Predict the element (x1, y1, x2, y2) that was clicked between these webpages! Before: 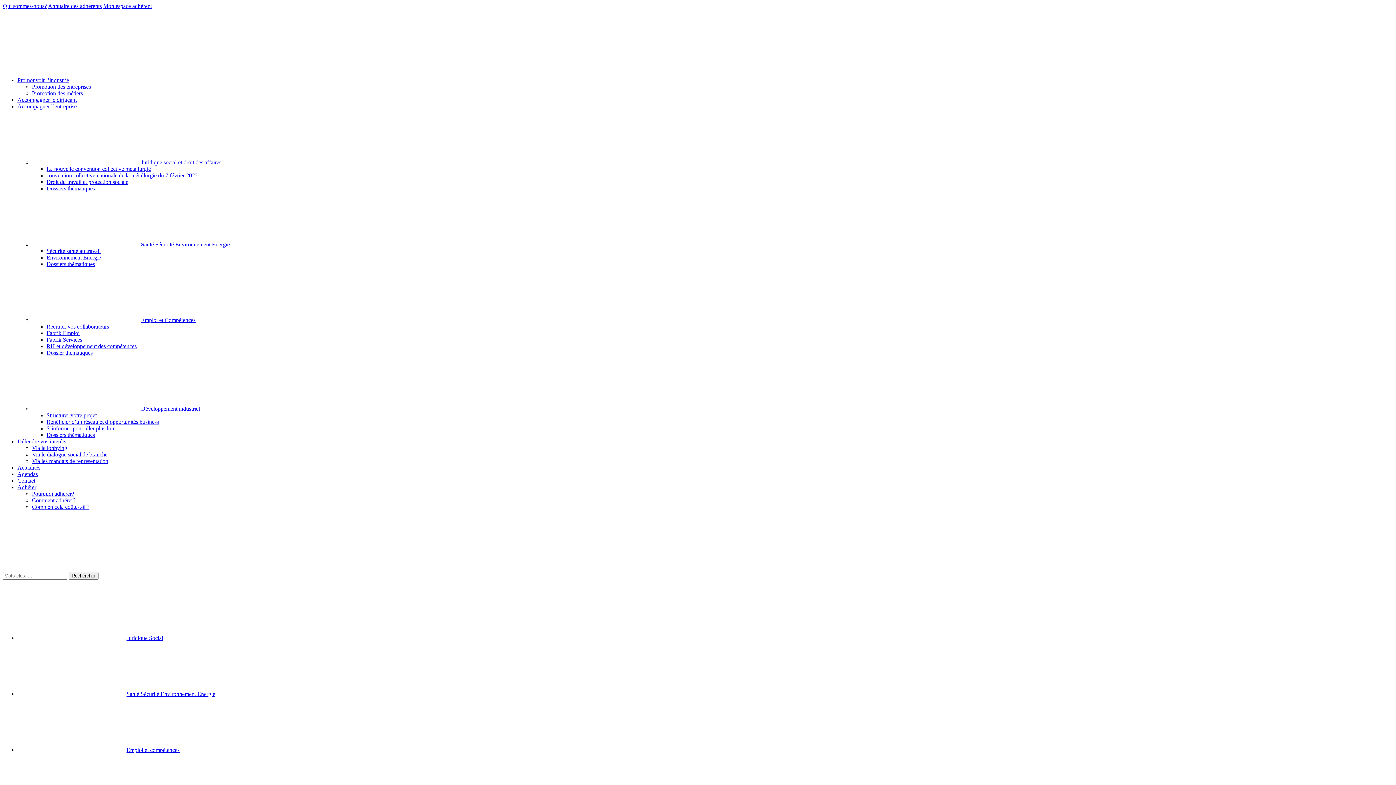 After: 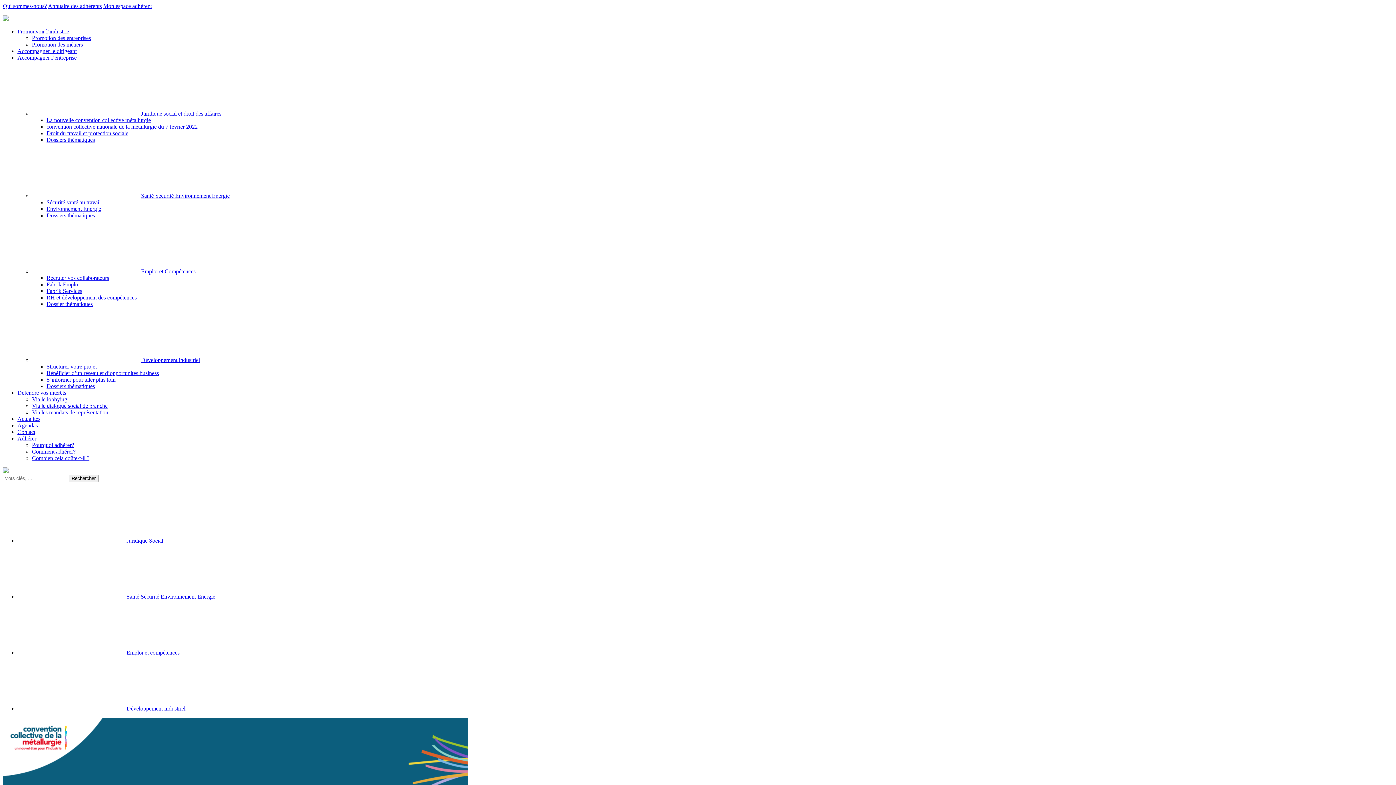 Action: label: La nouvelle convention collective métallurgie bbox: (46, 165, 150, 172)